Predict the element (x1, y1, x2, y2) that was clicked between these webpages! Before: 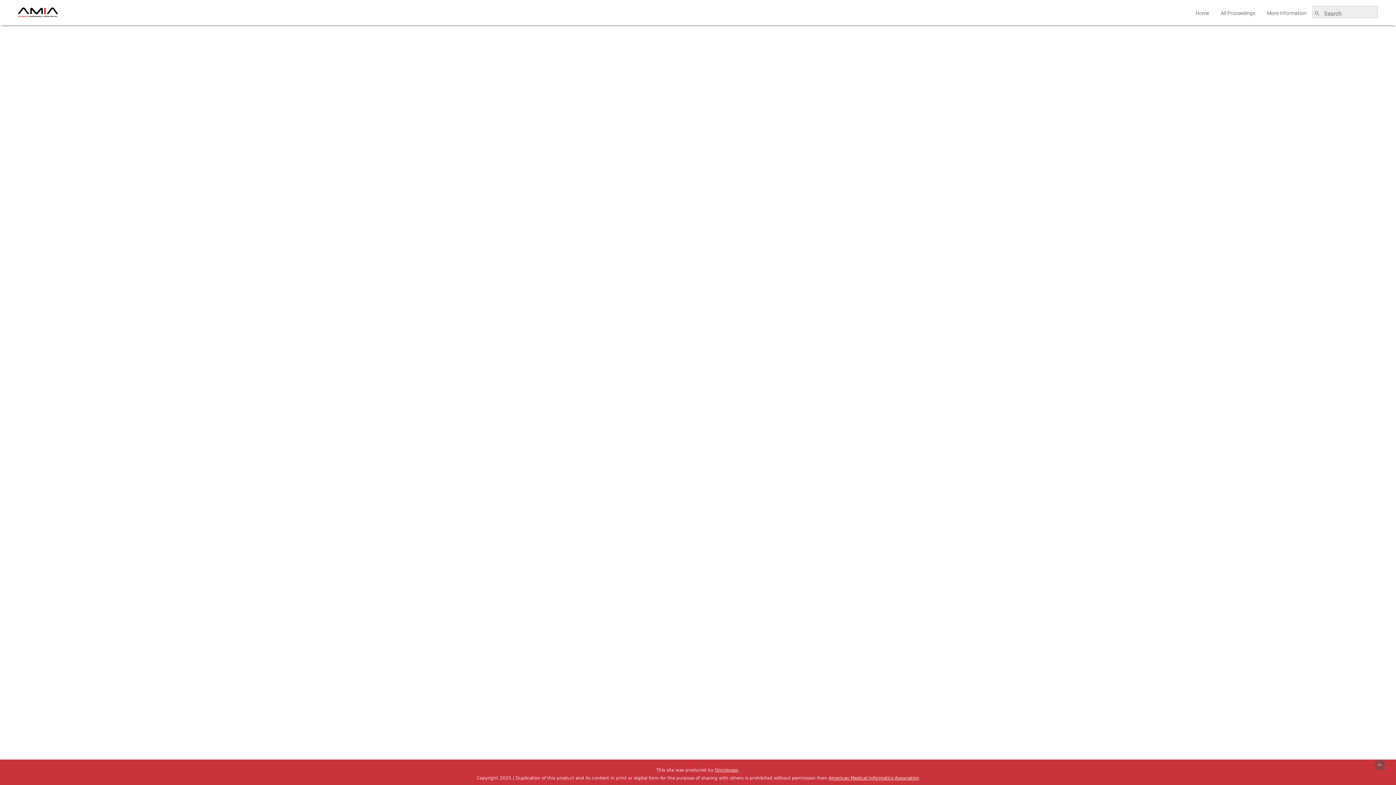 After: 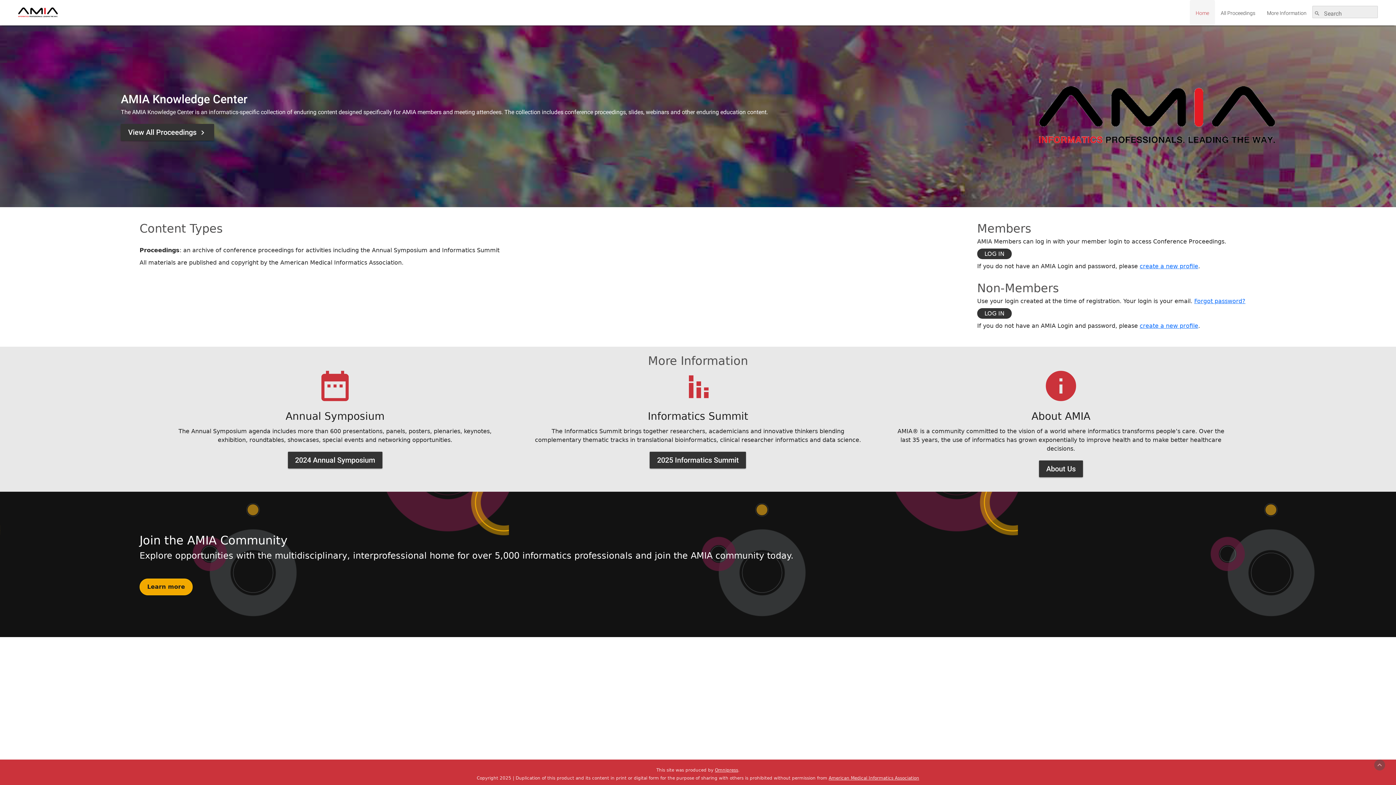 Action: bbox: (1190, 0, 1215, 25) label: Home